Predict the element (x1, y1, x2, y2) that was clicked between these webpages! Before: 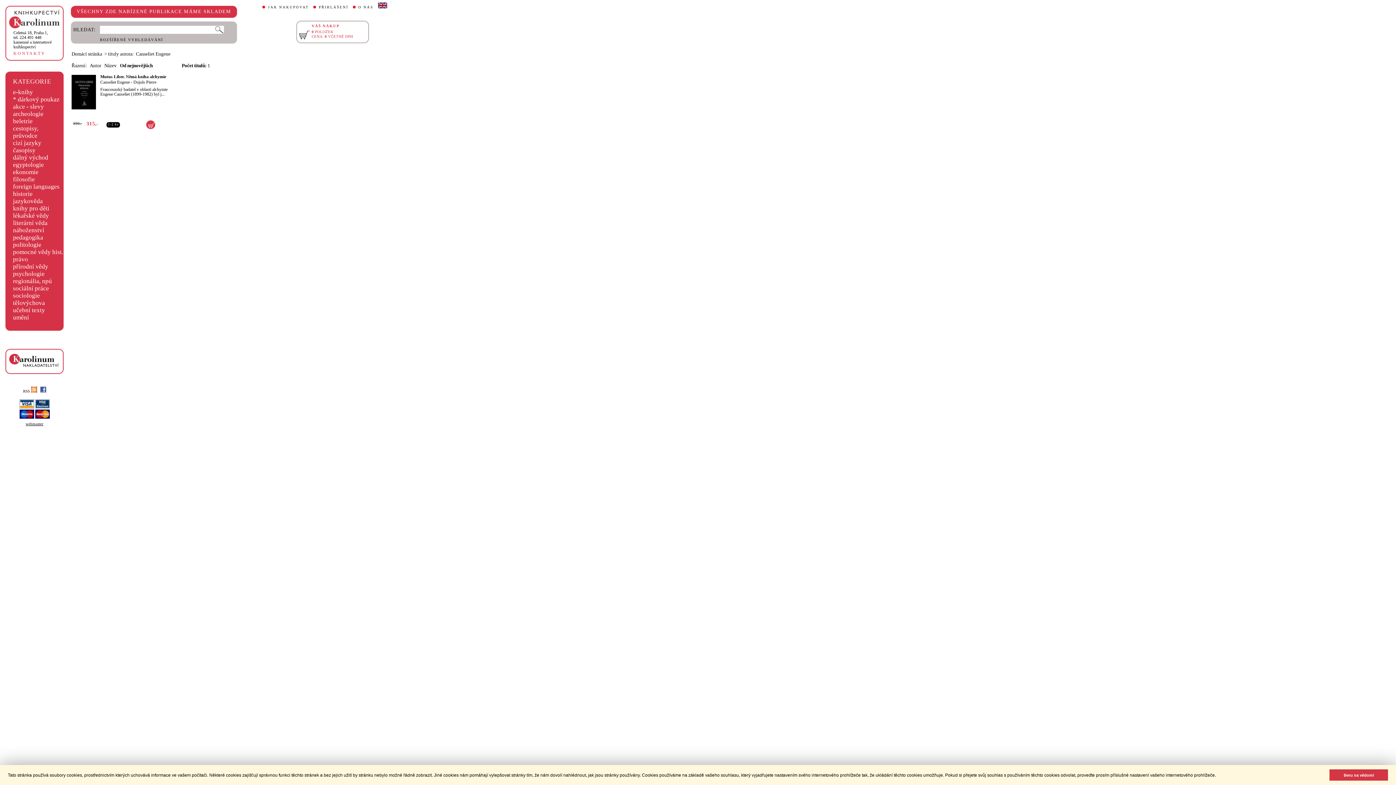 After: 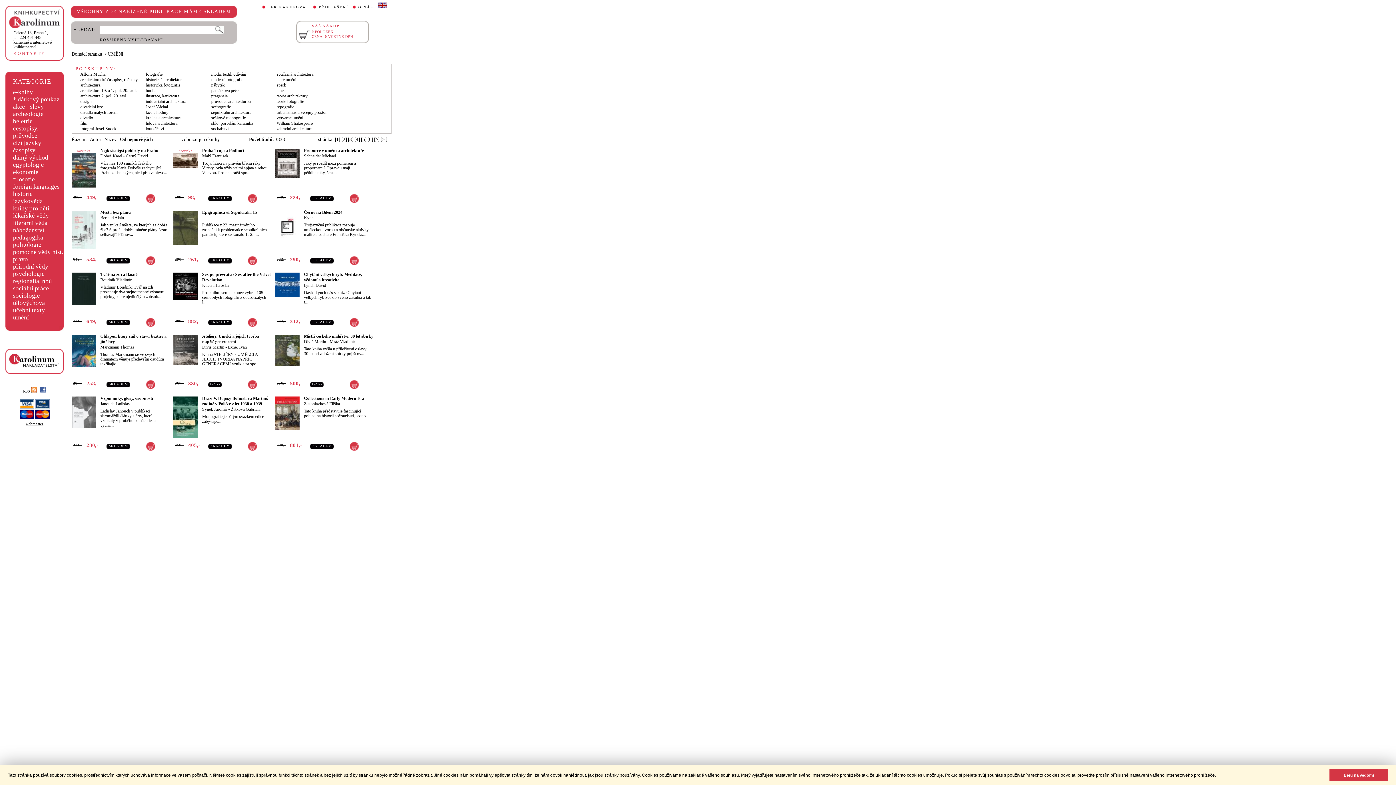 Action: bbox: (13, 314, 29, 320) label: umění